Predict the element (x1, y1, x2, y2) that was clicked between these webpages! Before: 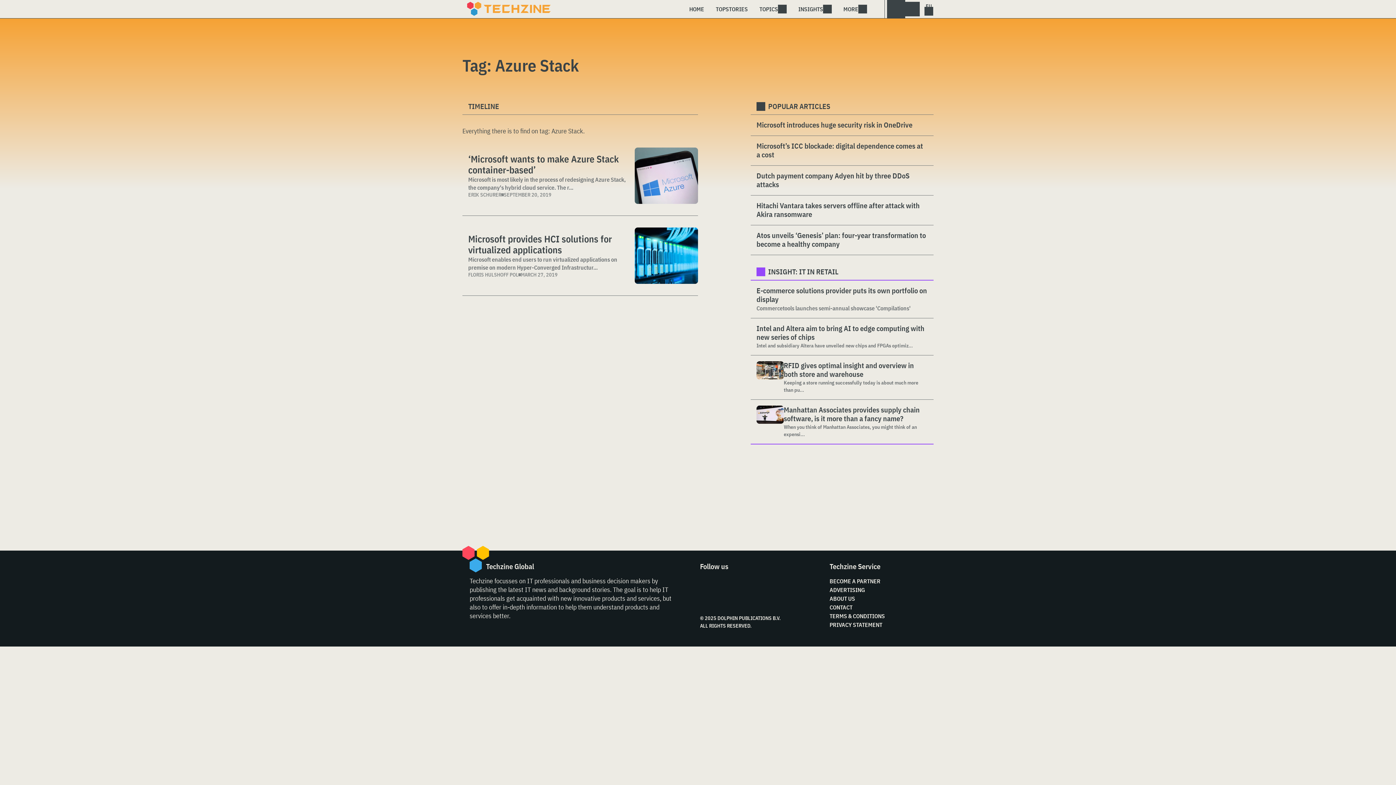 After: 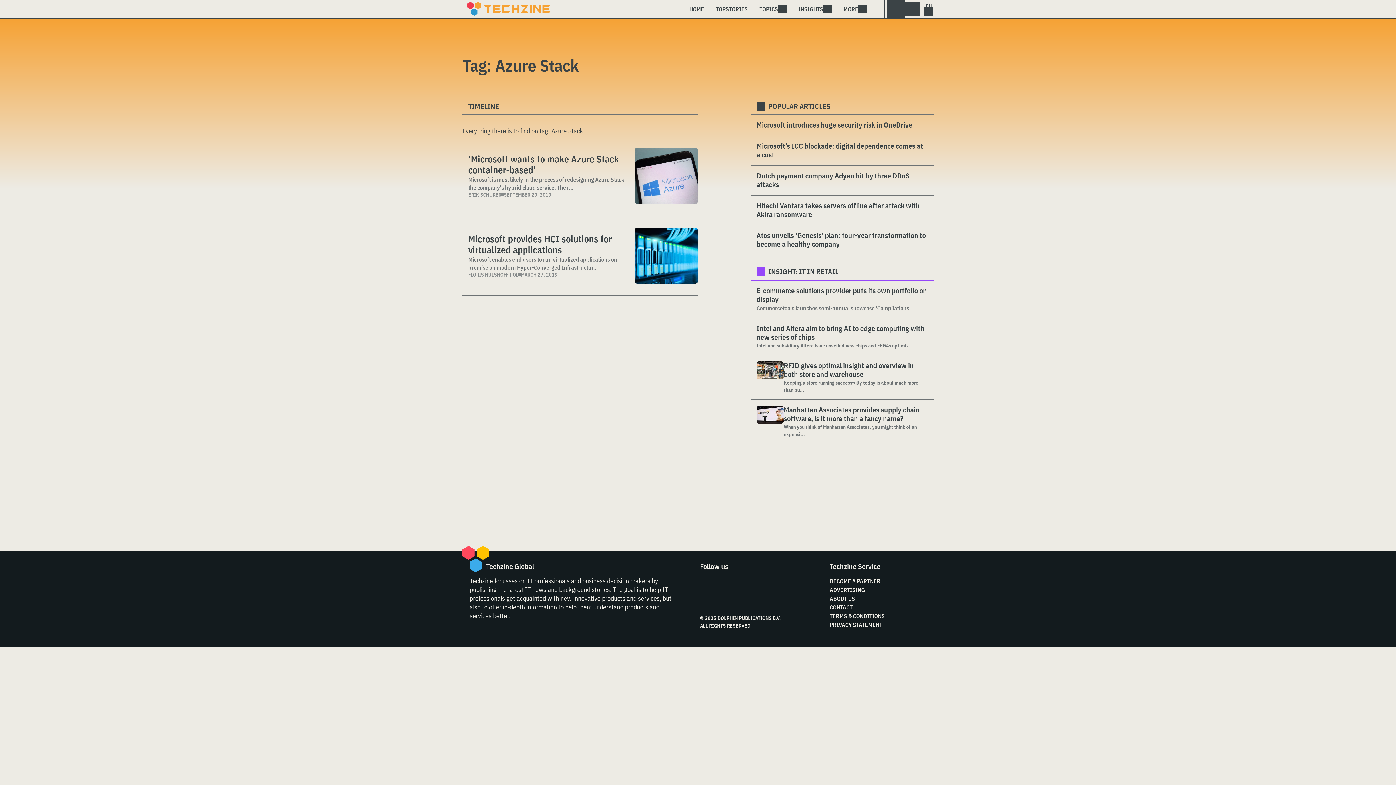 Action: bbox: (700, 577, 716, 593)